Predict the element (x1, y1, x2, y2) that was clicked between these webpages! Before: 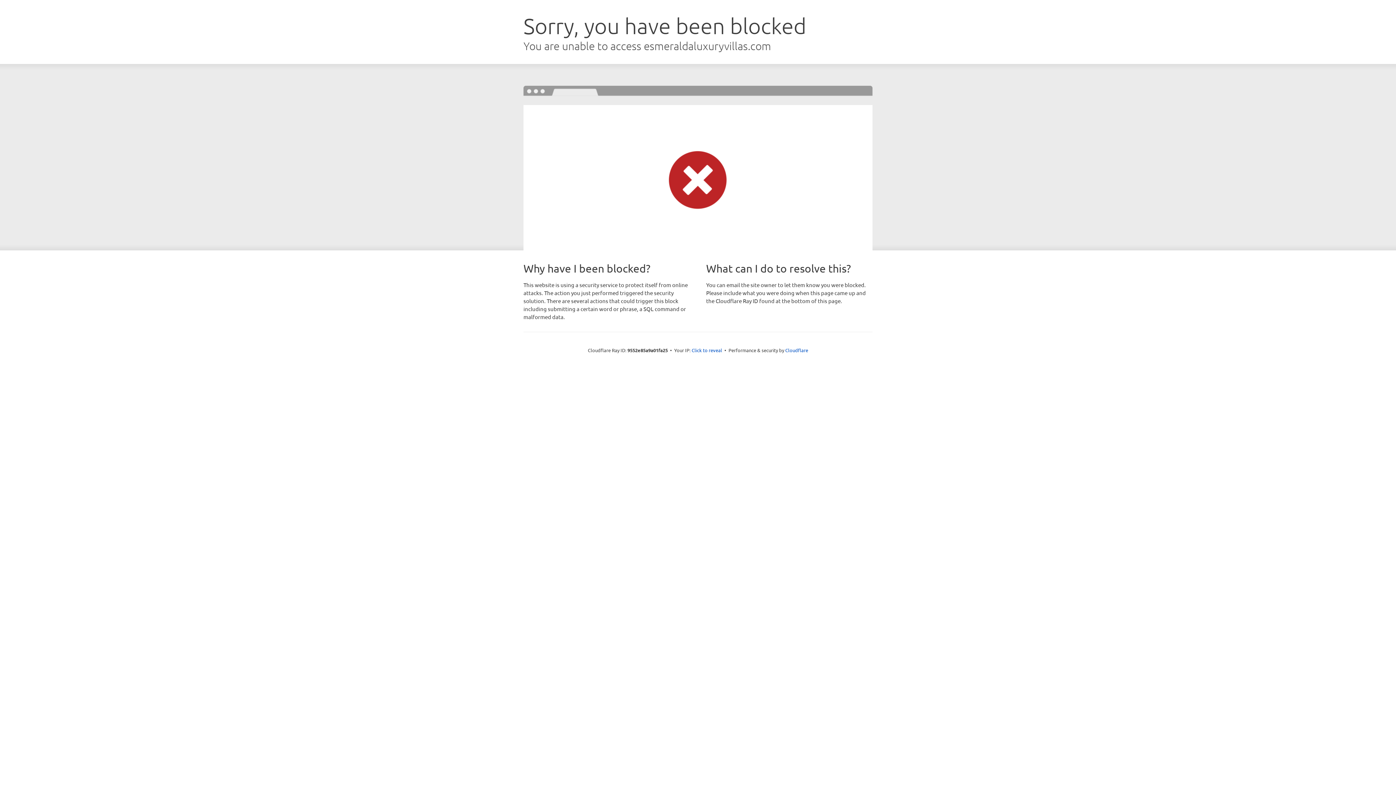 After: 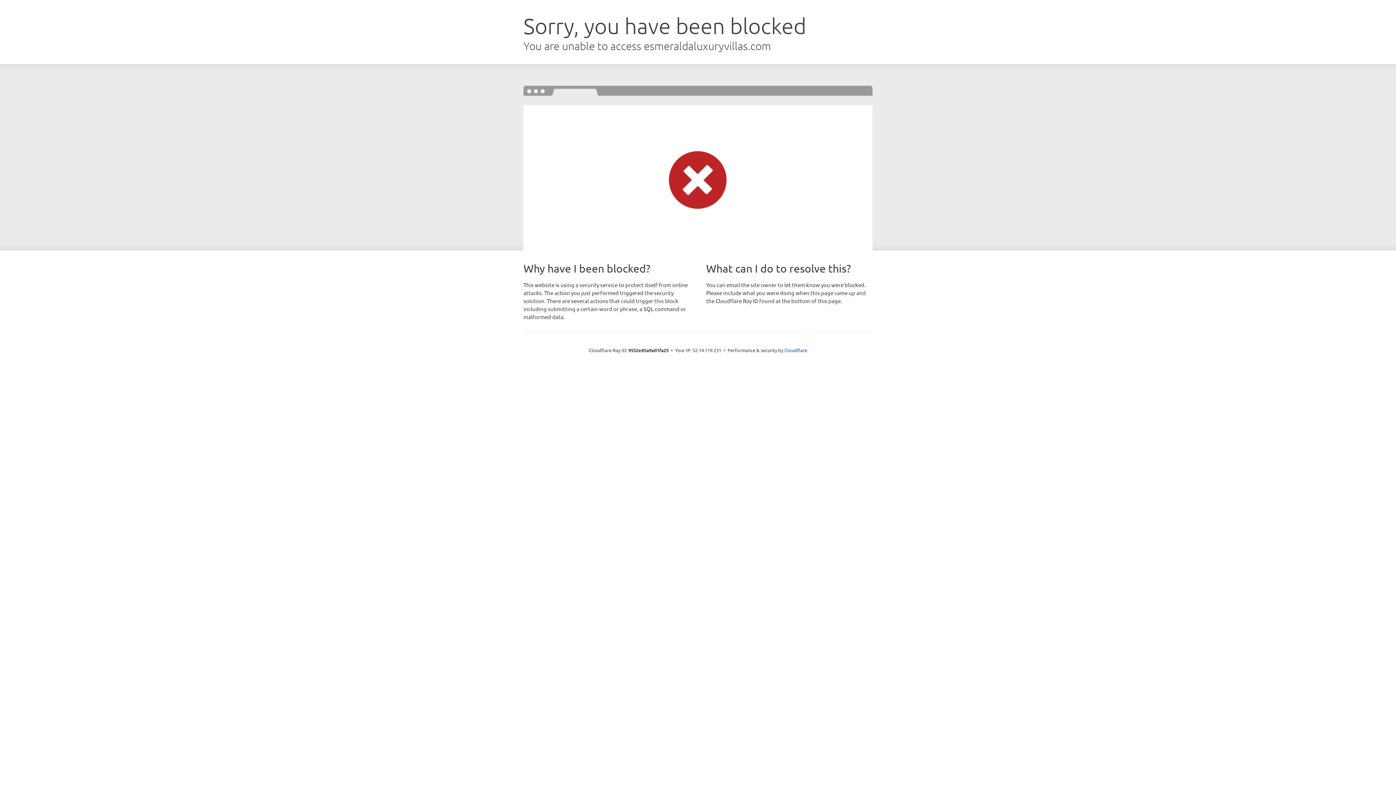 Action: bbox: (691, 346, 722, 353) label: Click to reveal